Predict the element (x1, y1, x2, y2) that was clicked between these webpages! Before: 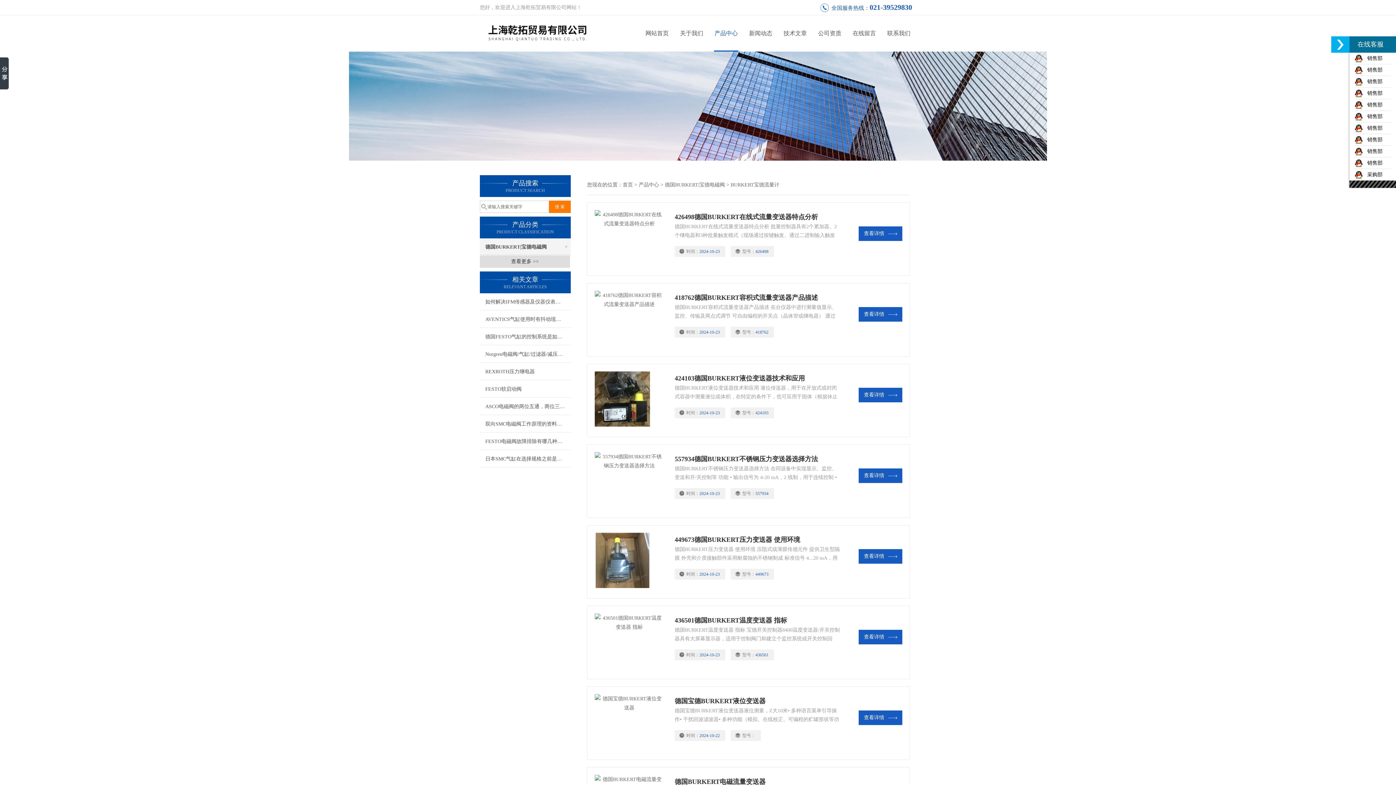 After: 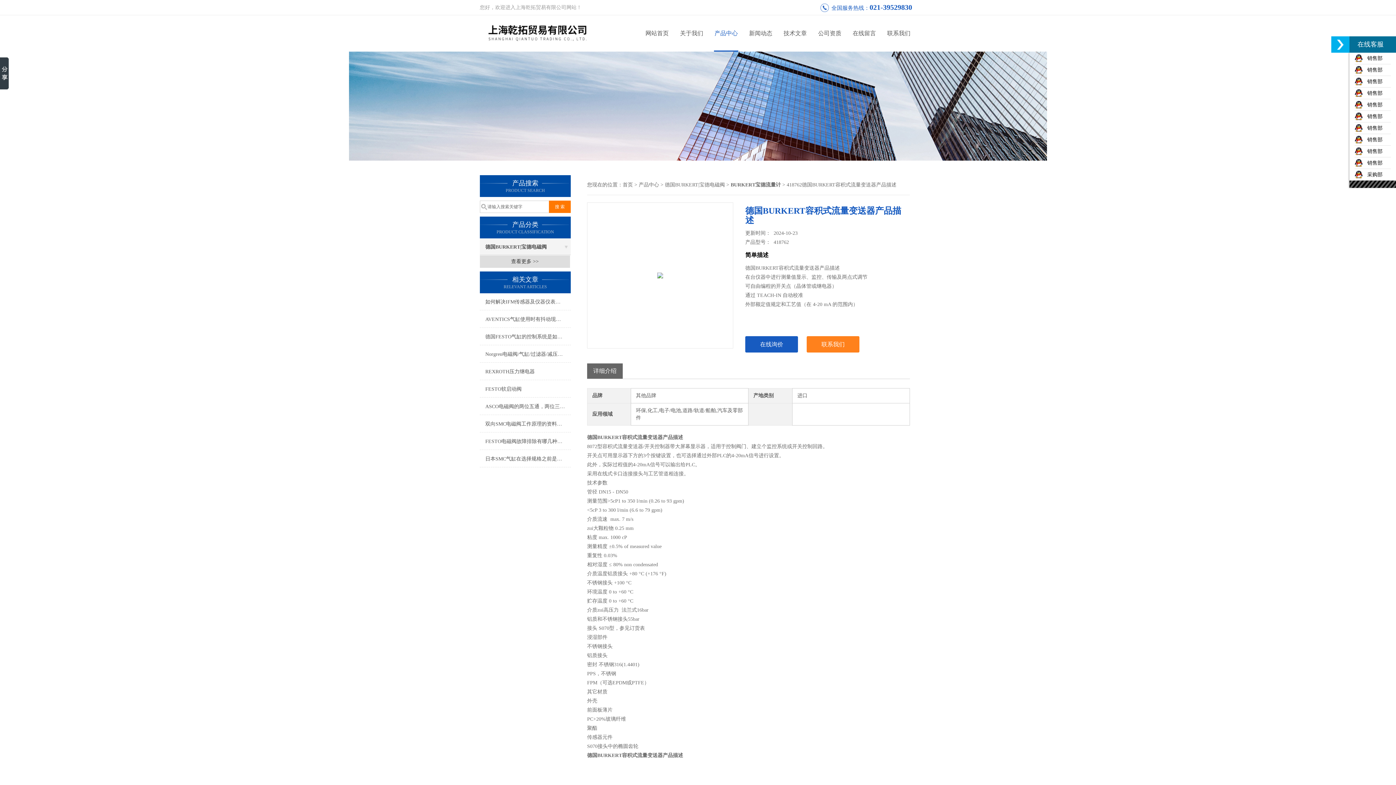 Action: bbox: (864, 311, 897, 317) label: 查看详情